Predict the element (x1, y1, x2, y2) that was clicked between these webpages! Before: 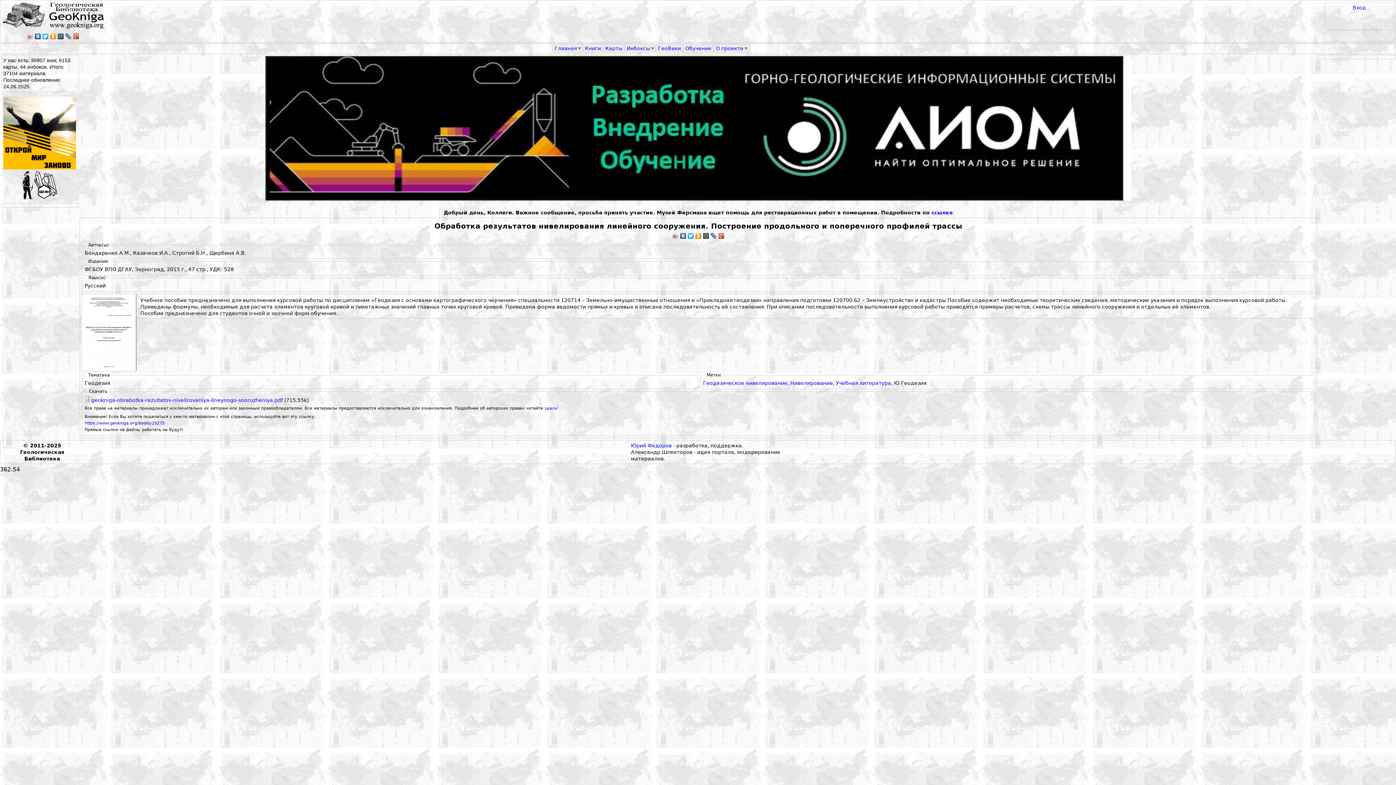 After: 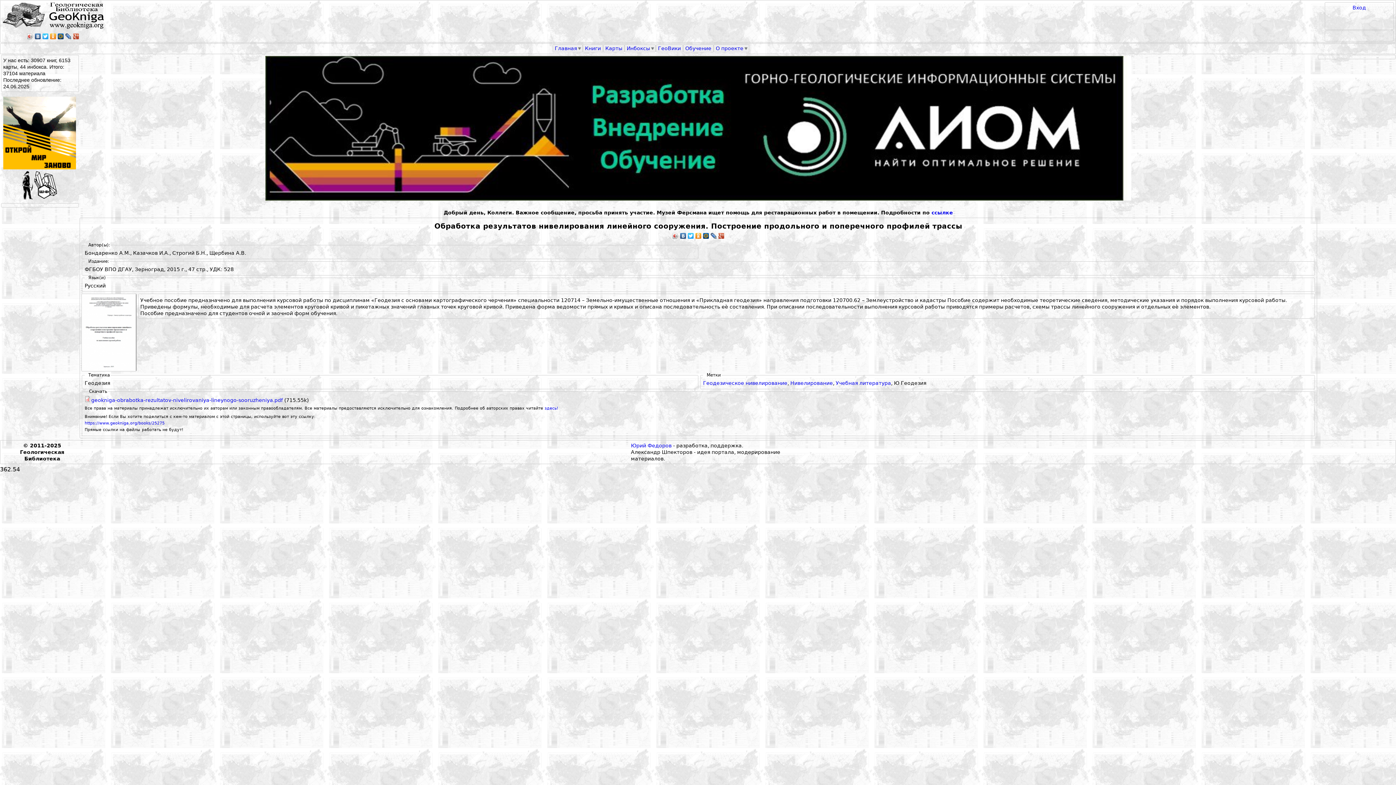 Action: bbox: (694, 231, 702, 240)